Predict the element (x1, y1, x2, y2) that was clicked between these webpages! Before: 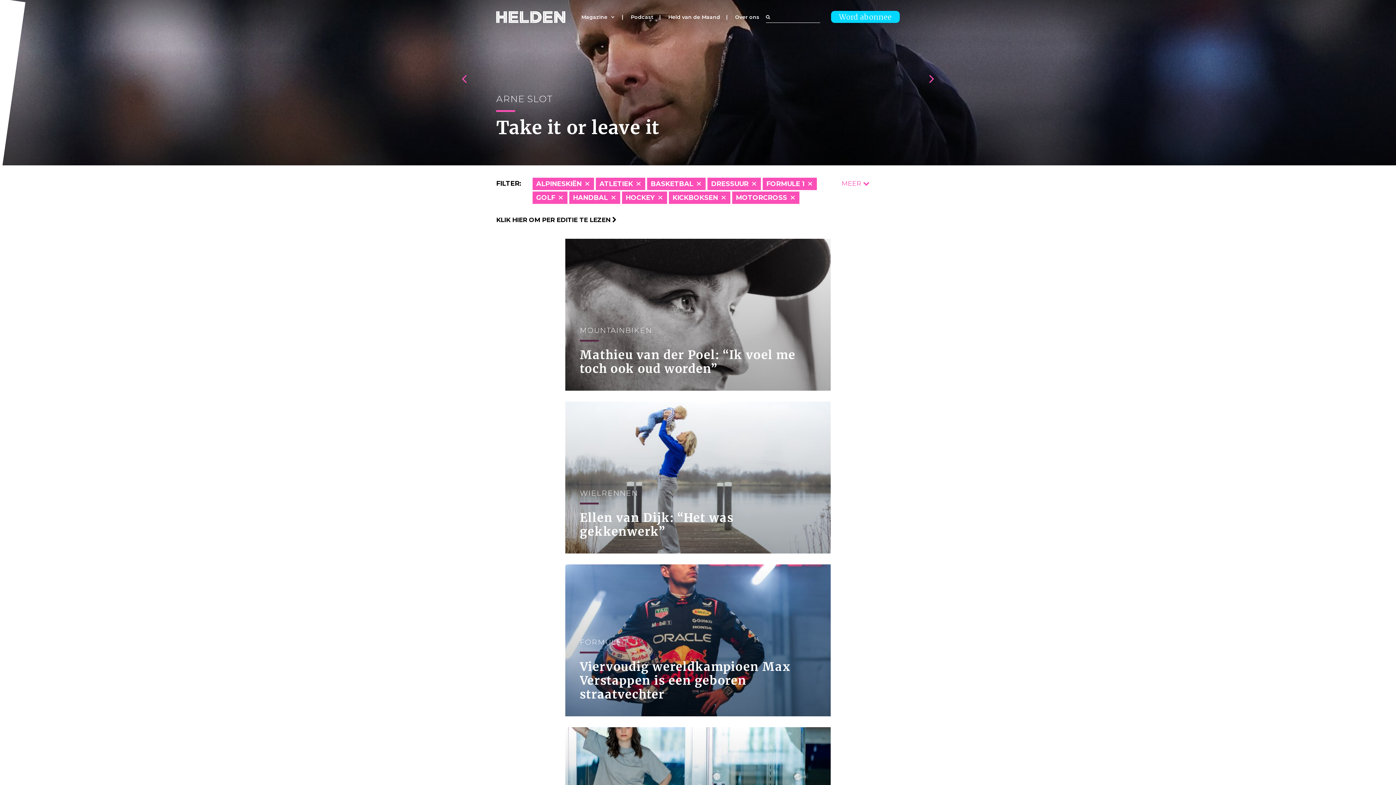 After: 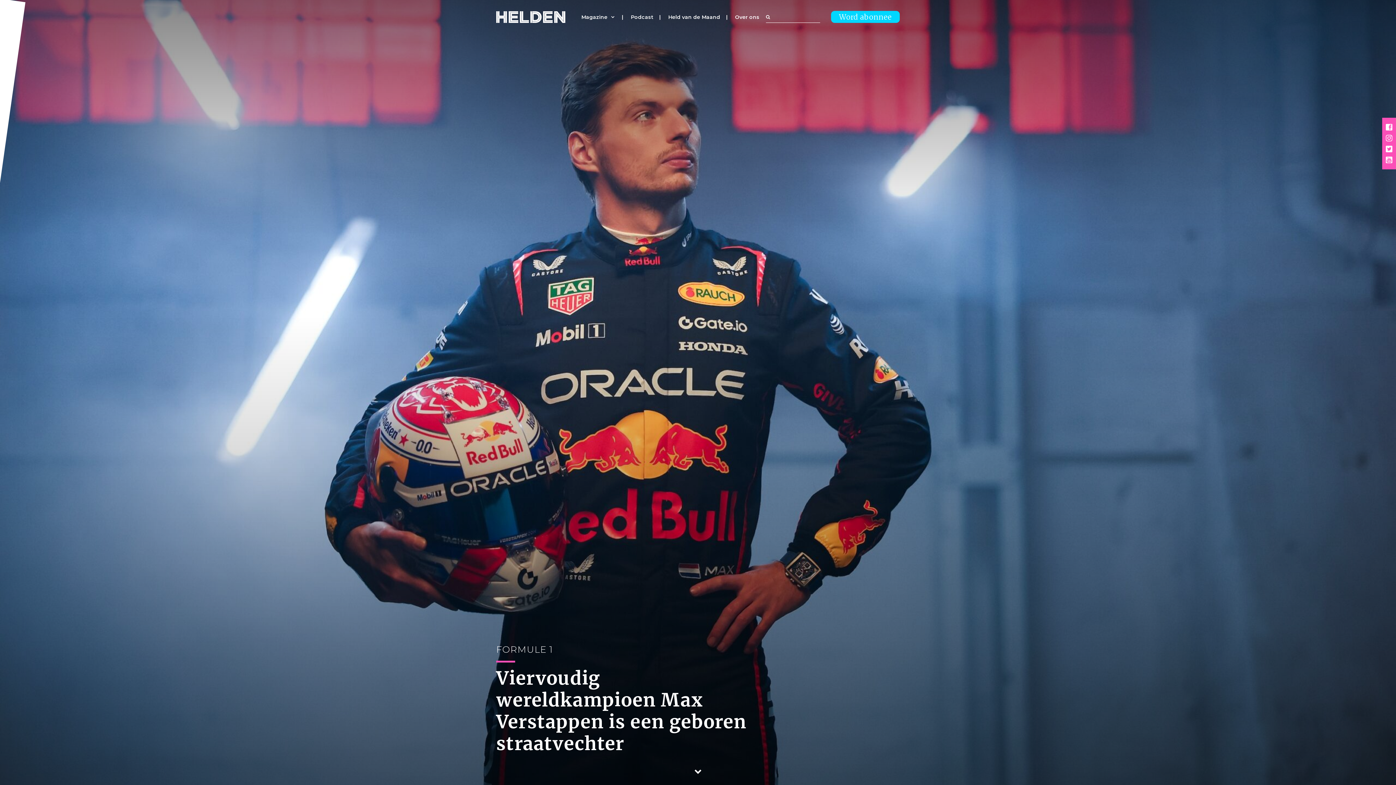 Action: label: FORMULE 1
Viervoudig wereldkampioen Max Verstappen is een geboren straatvechter
Het belooft een bijzonder jaar te worden voor viervoudig wereldkampioen Max Verstappen. De Red Bull Racing-coureur is dit seizoen sinds lange tijd geen favoriet bij de bookmakers. Daarnaast staat hij op het punt vader te worden van zijn eerste kind. Voor Helden Magazine nummer 76 legden we Viaplay-analisten Christijan Albers, Tom Coronel en Giedo van der Garde vier stellingen voor in aanloop naar het nieuwe Formule 1-seizoen. Max Verstappen is aankomend seizoen niet de prooi, maar de jager Tom Coronel: “Je zou zeggen van wel. Toch blijft Max ook de prooi, want de rest van het veld wil hem maar wat graag onttronen als wereldkampioen. Dit seizoen wil iedereen aan zijn stoelpoten zagen en bij Max weet je: there is never a dull moment. Hoe scherper het wordt, hoe leuker Max het misschien ook wel vindt. Ik zie ook dat hij brutaler is dan de andere coureurs en die brutaliteit maakt de show voor de kijker thuis en op het circuit alleen maar beter. Aan zijn rijstijl gaat nooit wat veranderen, dat zit in de aard van het beestje. Max is een geboren straatvechter, die laat ook dit seizoen de kaas niet van zijn brood eten.” Giedo van der Garde: “Ze zullen het bij Red Bull Racing niet makkelijk hebben. Max kennende, zal hij nog nu meer eager zijn om een race te winnen. In 2021 was hij ook de jager en toen werd hij ook wereldkampioen.” Christijan Albers: “Ik hoop dat Max zichzelf koel kan houden. Zijn drang om succesvol te zijn is er van jongs af aan ingestampt en dat gaat er nooit meer uit. Dat zag je afgelopen seizoen ook in bepaalde acties tussen hem en Lando Norris van McLaren.” Max Verstappen leek vorig seizoen probleemloos op zijn vierde wereldtitel af te koersen. Van de eerste tien Grands Prix won hij er zeven. Vanaf de GP in Oostenrijk in juni ging het moeizamer, Red Bull worstelde met zogenaamde balansproblemen van de auto. De auto van McLaren, met aan het stuur Lando Norris, was aanmerkelijk sneller. Toch trok Verstappen vorig seizoen aan het langste eind: in de GP van Las Vegas in november, twee races voor het einde van het seizoen, kroonde hij zich voor de vierde keer tot wereldkampioen. Ook dit seizoen lijkt McLaren over de snelste auto te beschikken. Het maakt dat Verstappen voor het eerst in jaren niet als favoriet door de bookmakers wordt gezien. Helden Magazine nummer 76 Het eerste gedeelte van het verhaal over Max Verstappen komt voort uit Helden Magazine nummer 76. In deze editie van Helden siert Mathieu van der Poel de cover. De schijnwerpers zijn de komende tijd weer op de inmiddels dertigjarige wielrenner gericht. De klassiekers worden gereden en Van der Poel doet ook weer mee aan de Tour de France. Mathieu van der Poel: ‘Ik kan nog steeds beter’. Voetbal Ook is er veel aandacht voor voetbal. We gingen langs bij Justin Kluivert. Hij is voor het eerst vader geworden en is dé revelatie van de Premier League. Sem Steijn werd lang gezien als de ‘zoon van’. Bij FC Twente is hij uit de schaduw van vader Maurice getreden. Hij lijkt hard op weg naar de titel van topscorer van de Eredivisie, een transfer en – wie weet – een uitnodiging door bondscoach Ronald Koeman. Van de topscorer van de eredivisie gaan we naar de meest besproken speler. Noa Lang maakt de tongen los. Op en naast het veld. We vroegen analisten naar hun mening over de rappende voetballer. Robin van Persie keerde in februari terug bij Feyenoord. Van een rebelse tiener tot hoofdtrainer; Helden zag hem door de jaren heen transformeren. Daarnaast spraken we met de aanvoerster van de OranjeLeeuwinnen en de Ajax-vrouwen, Sherida Spitse. Ze maakt zich op voor weer een EK, terwijl ze een moeilijke periode doormaakt. Openhartig praat ze over haar scheiding van de moeder van haar twee kinderen. Verder gingen we dertig jaar terug in de tijd met Danny Blind. We blikken met de aanvoerder van destijds terug op de gewonnen Champions League én de Wereldbeker met Ajax. Nog veel meer sport Verder in deze editie vertelt Ellen van Dijk over het moederschap, een crash en de race tegen de klok om de Spelen in Parijs te halen. Carlos Alcaraz is de populairste tennisser van dit moment. Helden sprak de 21-jarige Spanjaard in een exclusief interview. Oud-honkballer Kalian Sams moest tijdens zijn loopbaan omgaan met racisme en een stalker. Hij doet zijn verhaal in het theater en hoopt jonge topsporters inzichten te geven. Als laatste laat hockeyster Felice Albers een andere kant van zichzelf zien in Heldenpraat en deelt waterpolokeepster Laura Aarts haar foto’s in de rubriek Me, My Selfie & I. bbox: (565, 564, 830, 716)